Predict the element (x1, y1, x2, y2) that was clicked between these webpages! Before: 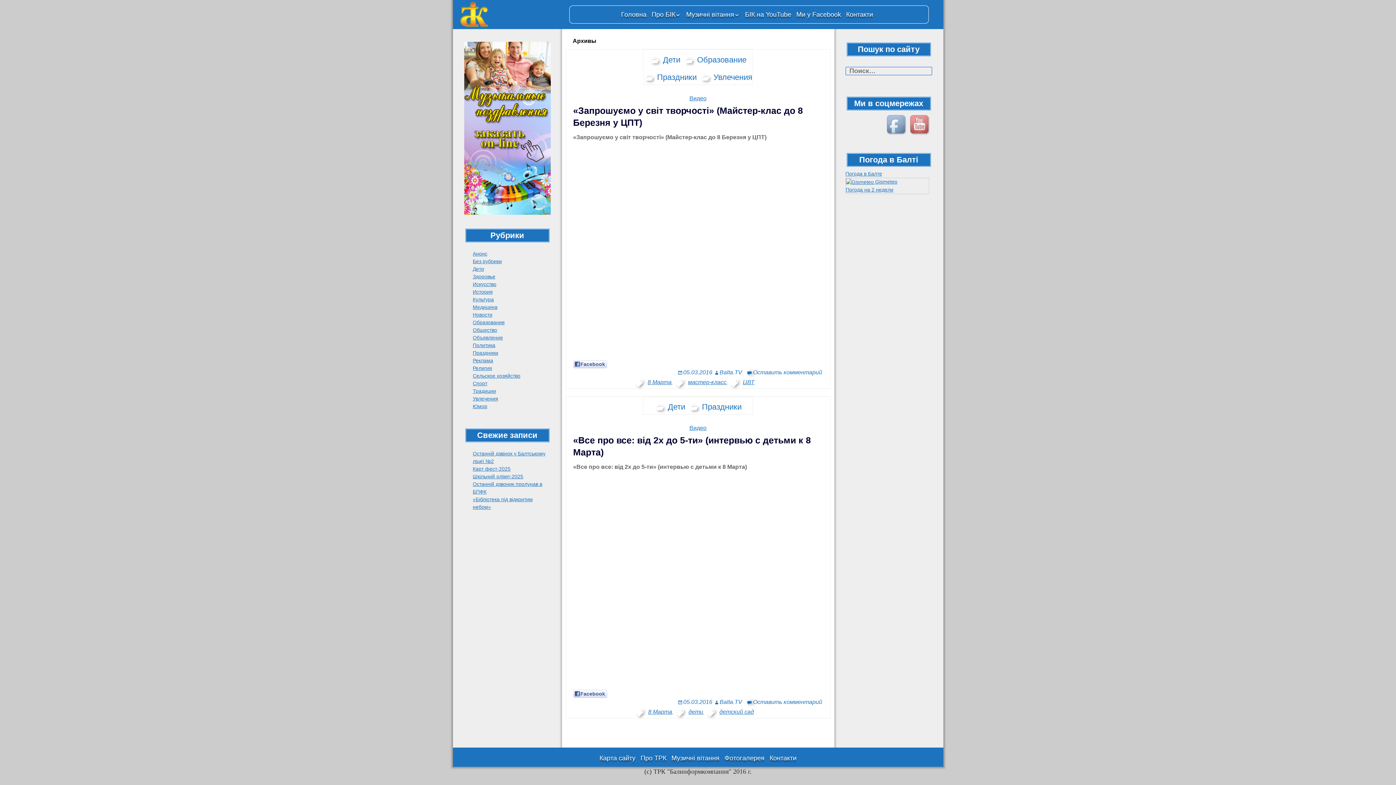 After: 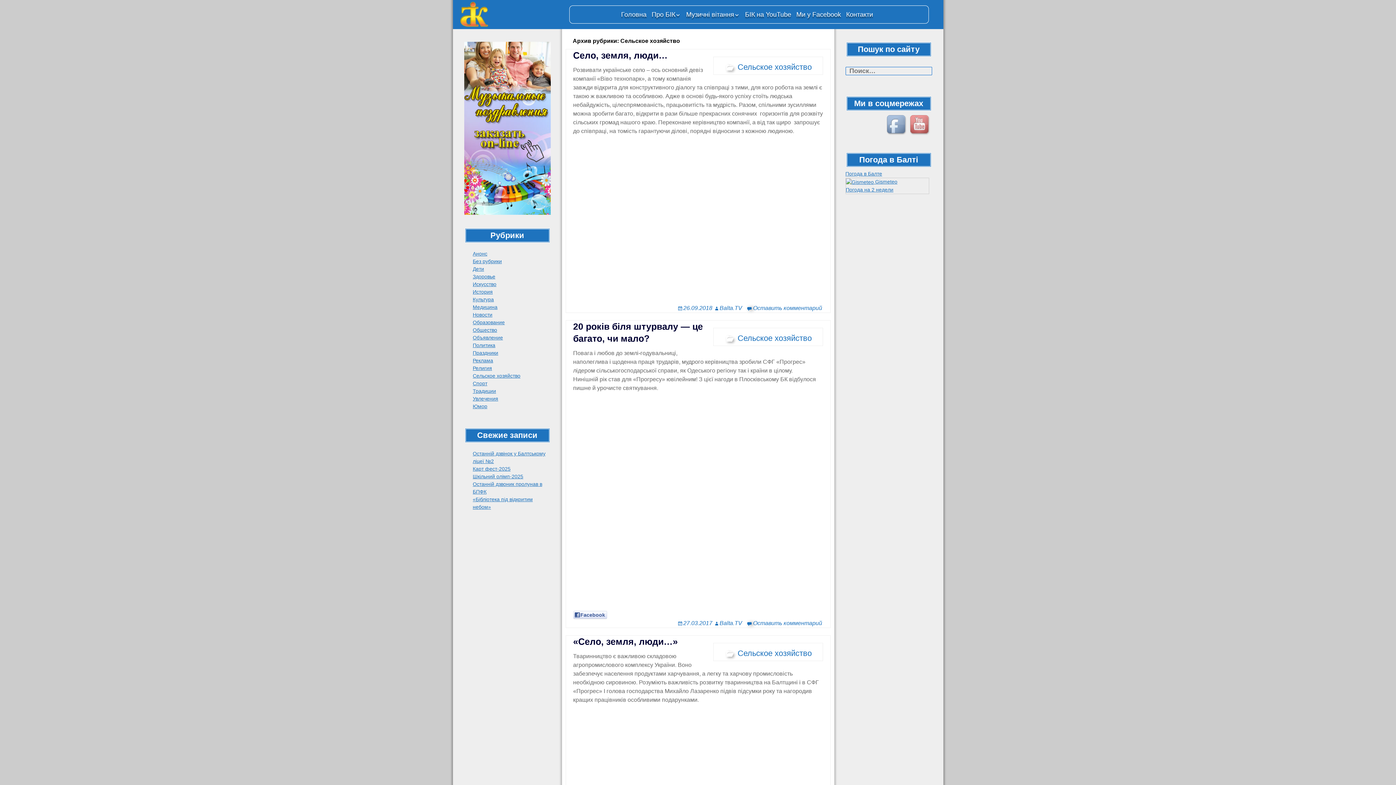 Action: label: Сельское хозяйство bbox: (472, 373, 520, 378)